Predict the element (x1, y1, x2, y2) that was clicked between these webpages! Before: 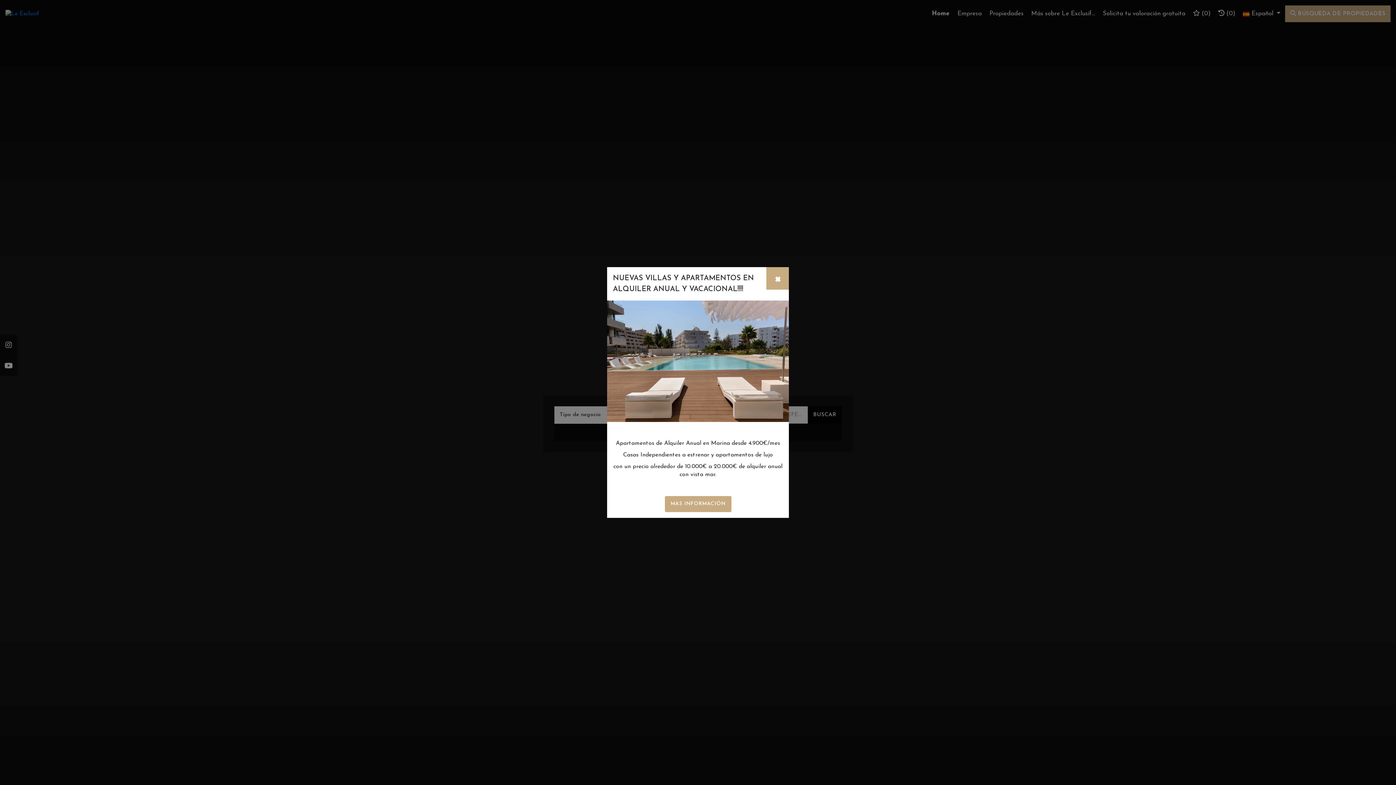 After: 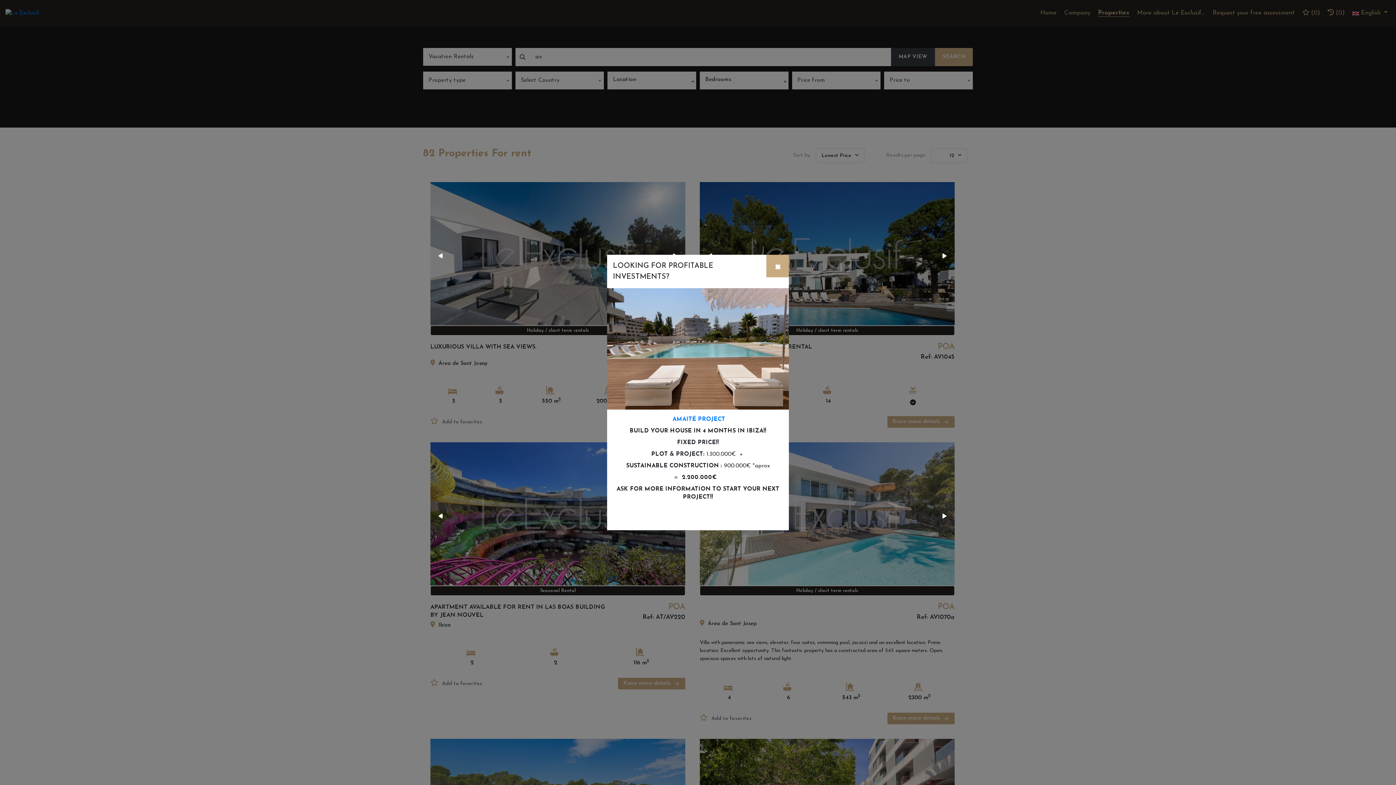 Action: bbox: (607, 294, 789, 422)